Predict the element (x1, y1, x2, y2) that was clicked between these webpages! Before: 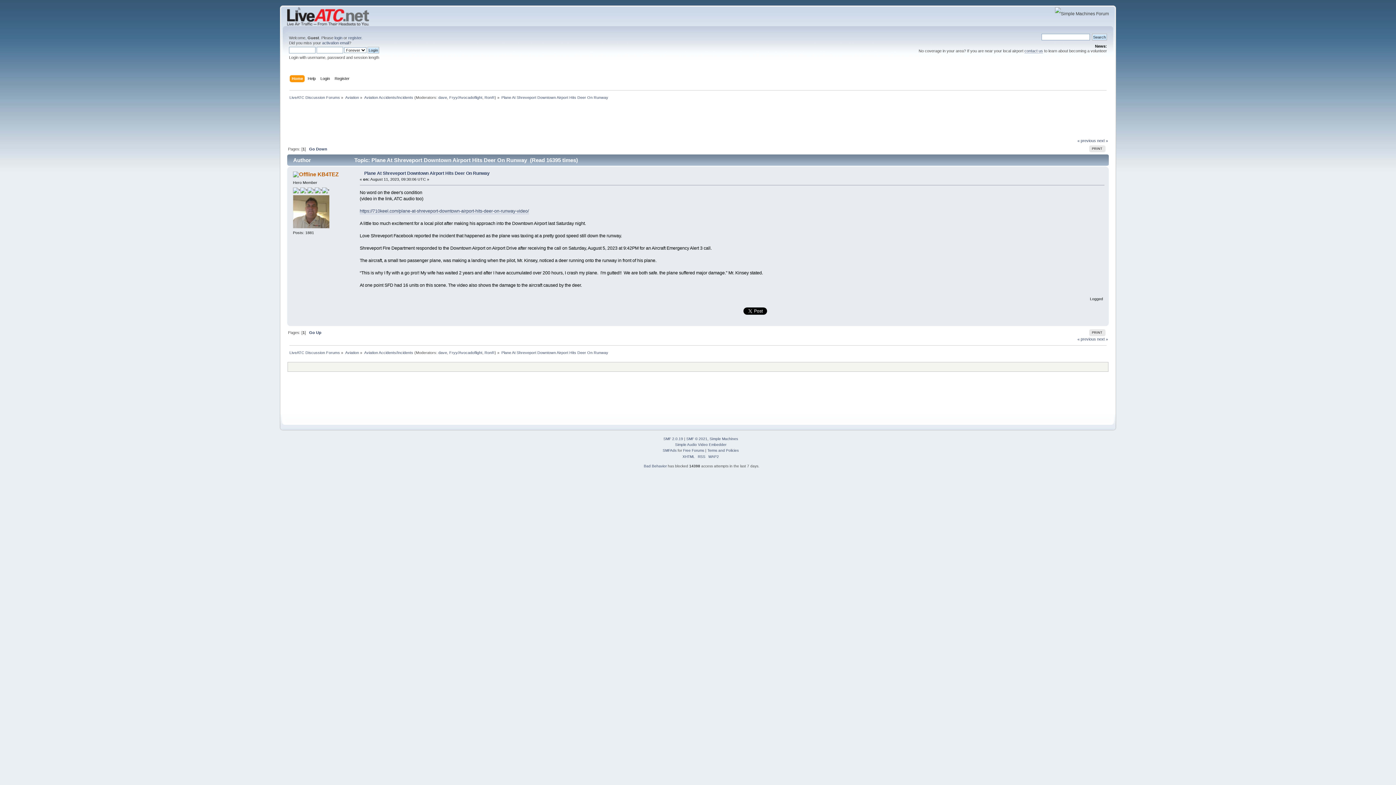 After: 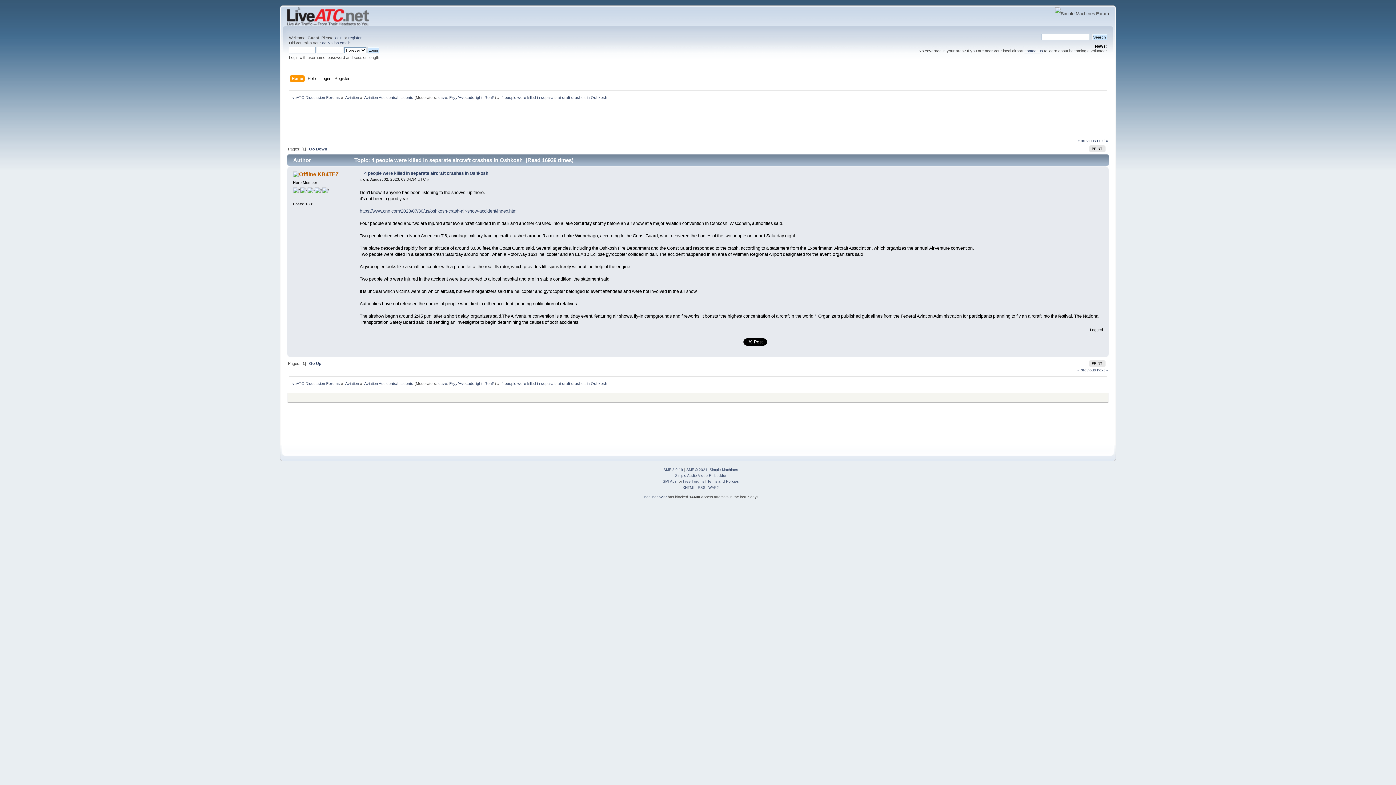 Action: label: next » bbox: (1097, 138, 1108, 142)